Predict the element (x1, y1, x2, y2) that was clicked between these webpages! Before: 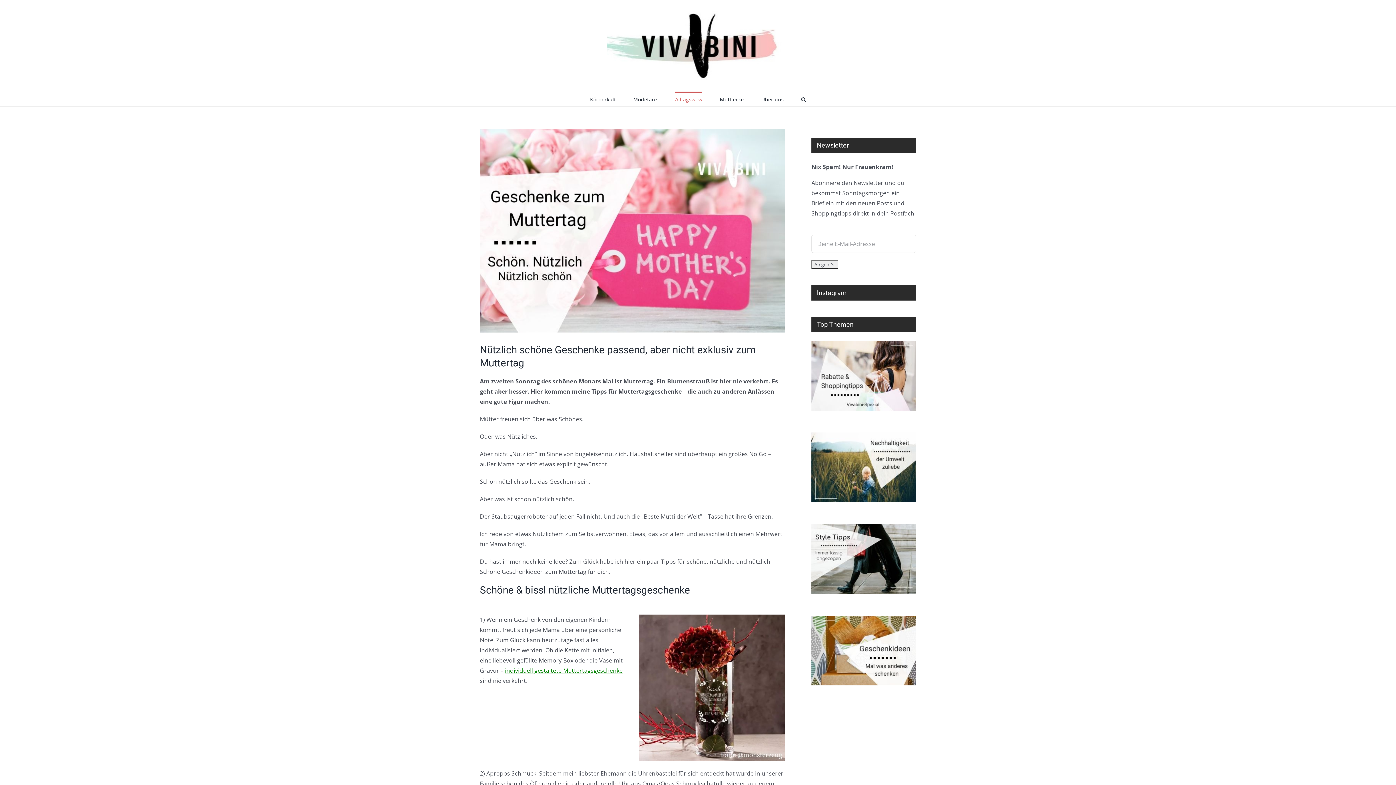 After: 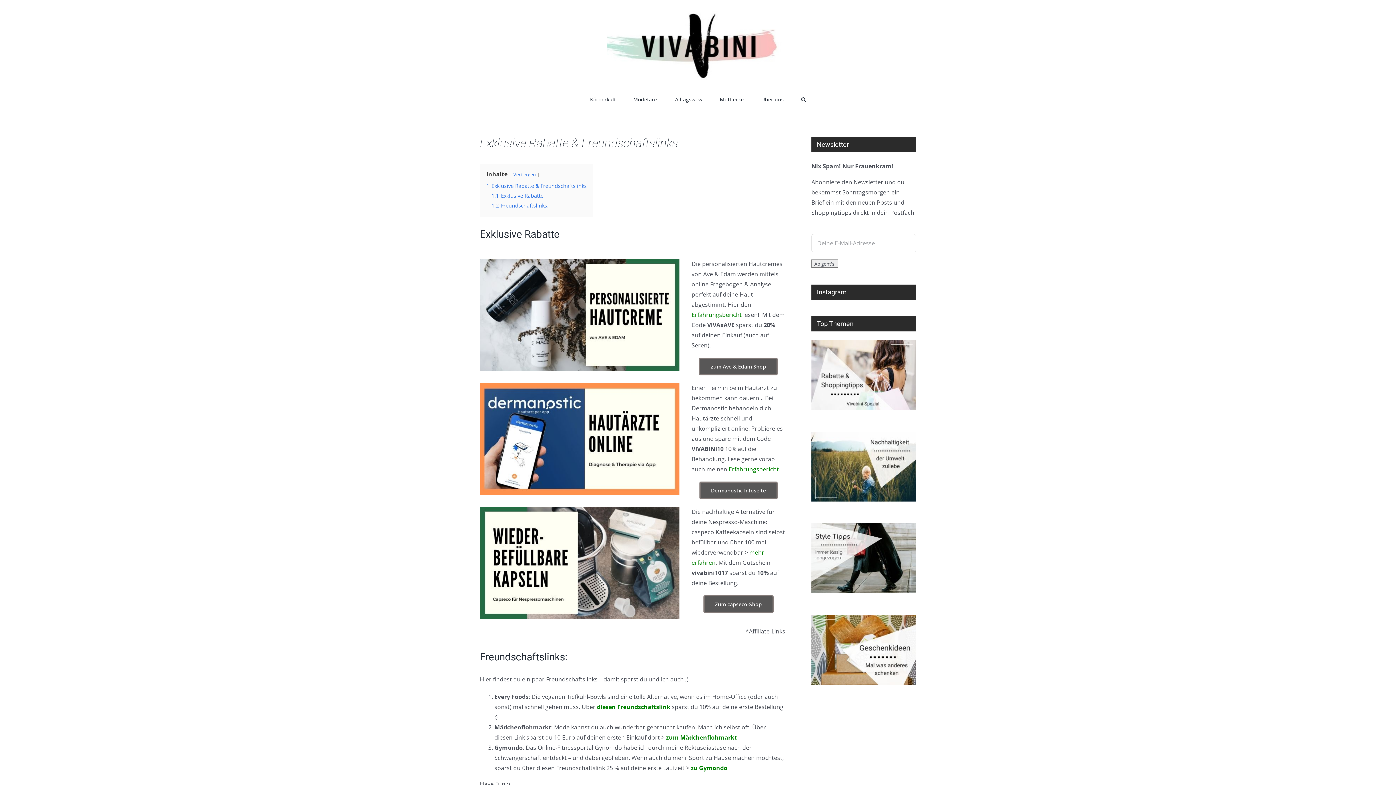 Action: bbox: (811, 342, 916, 350)